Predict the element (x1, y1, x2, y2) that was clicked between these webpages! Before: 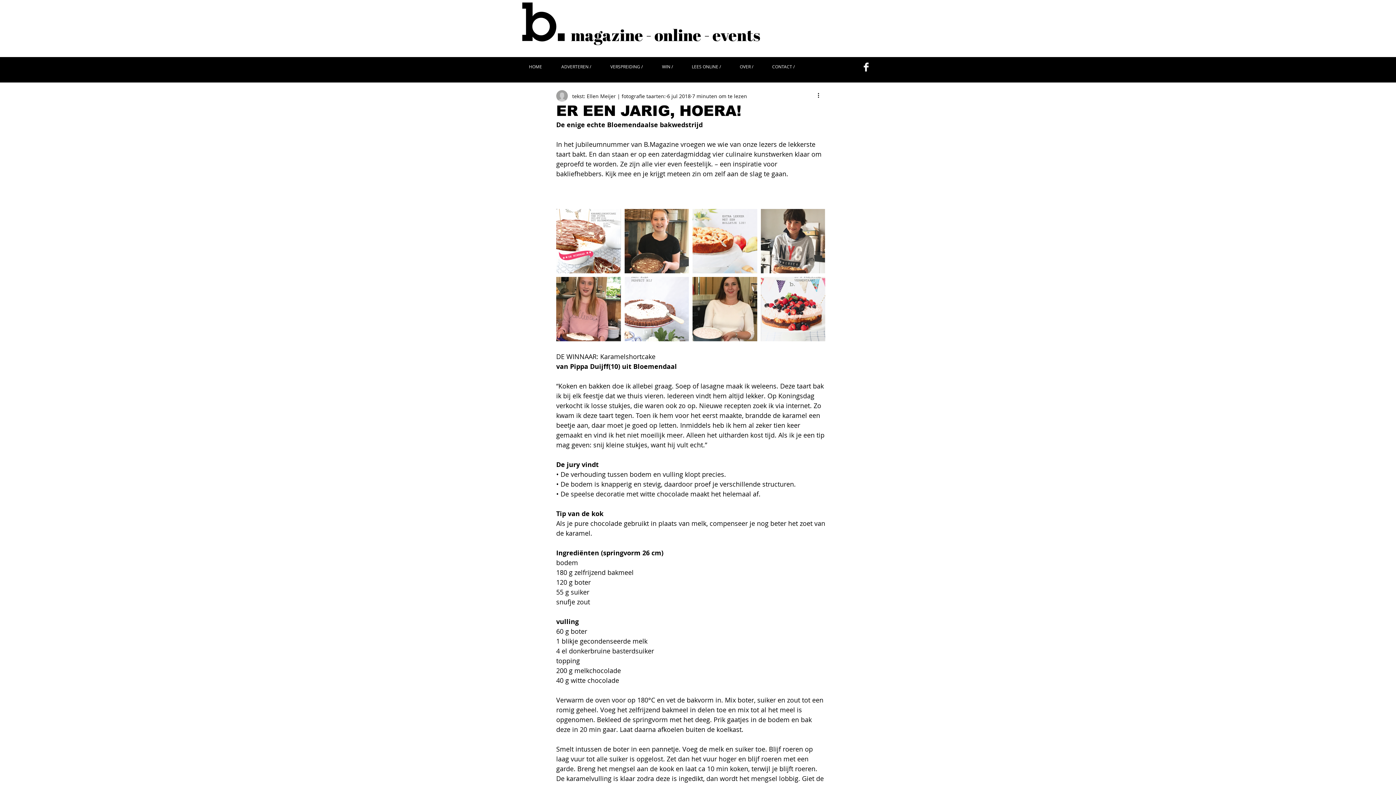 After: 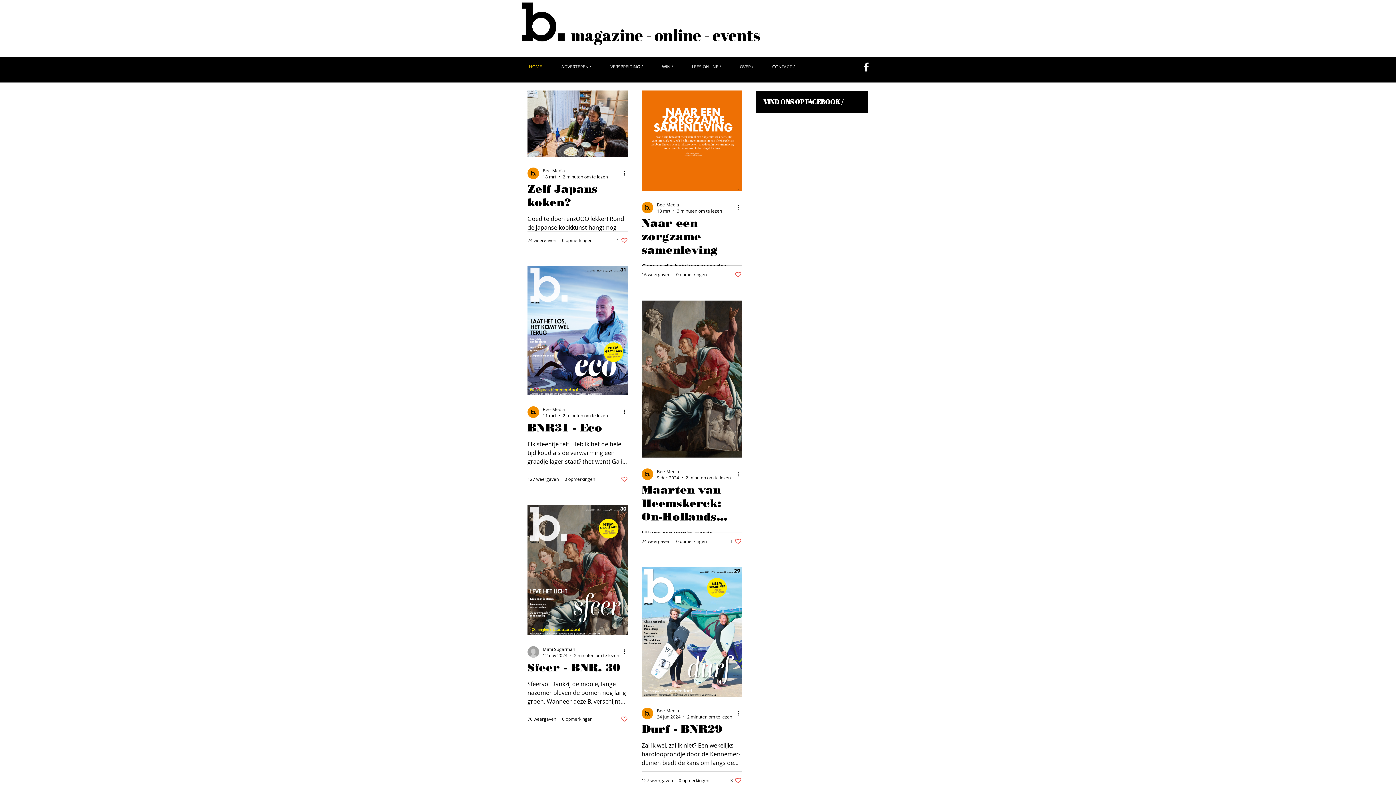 Action: bbox: (520, 0, 566, 41)